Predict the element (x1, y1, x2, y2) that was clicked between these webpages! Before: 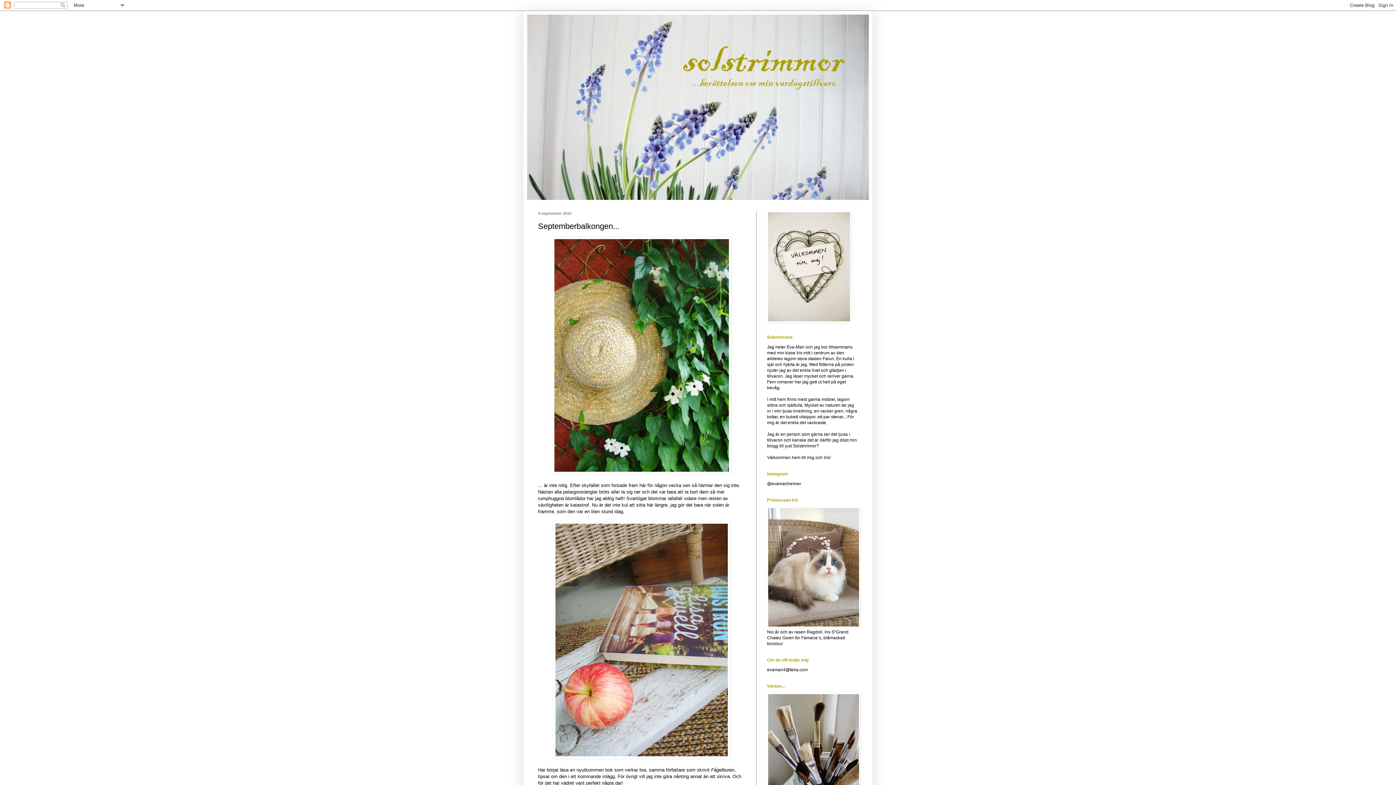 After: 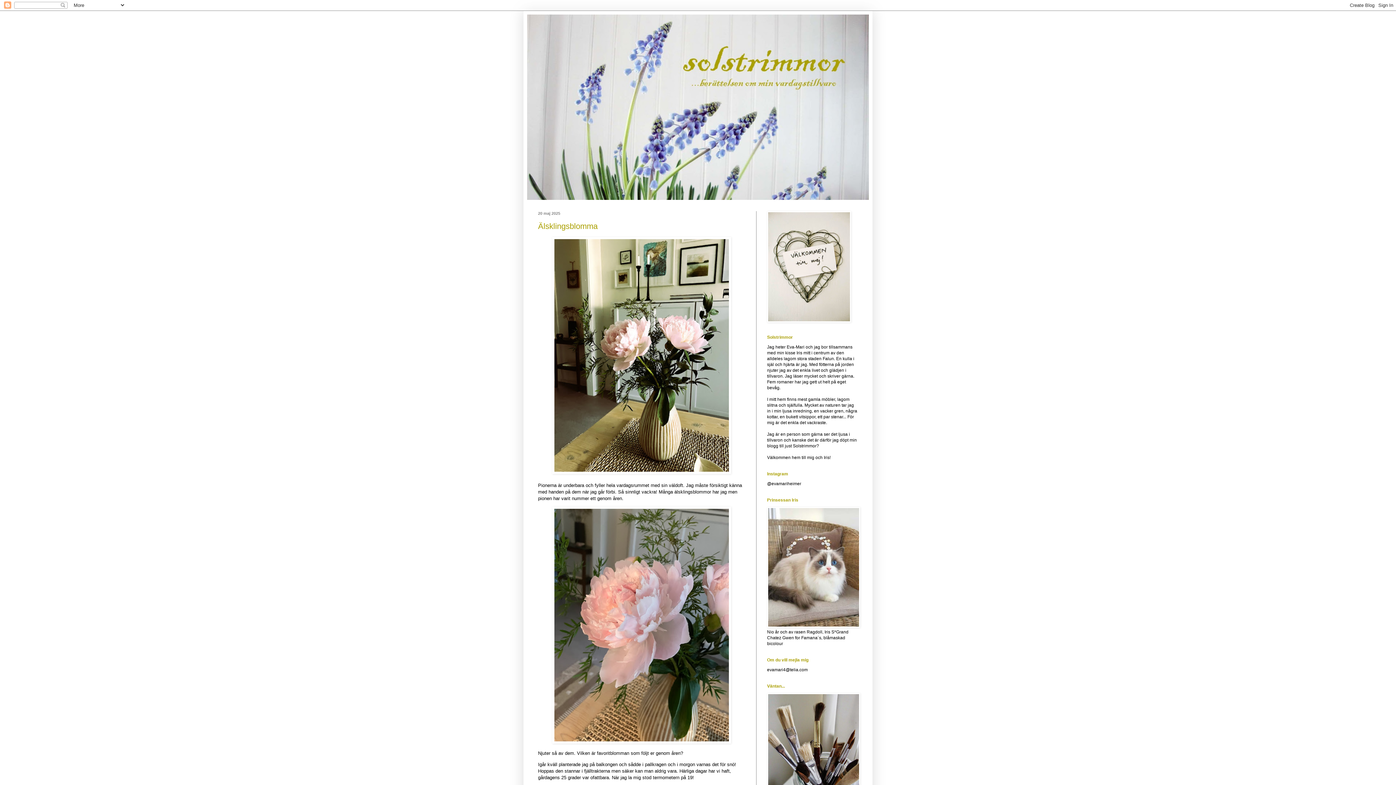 Action: bbox: (527, 14, 869, 200)